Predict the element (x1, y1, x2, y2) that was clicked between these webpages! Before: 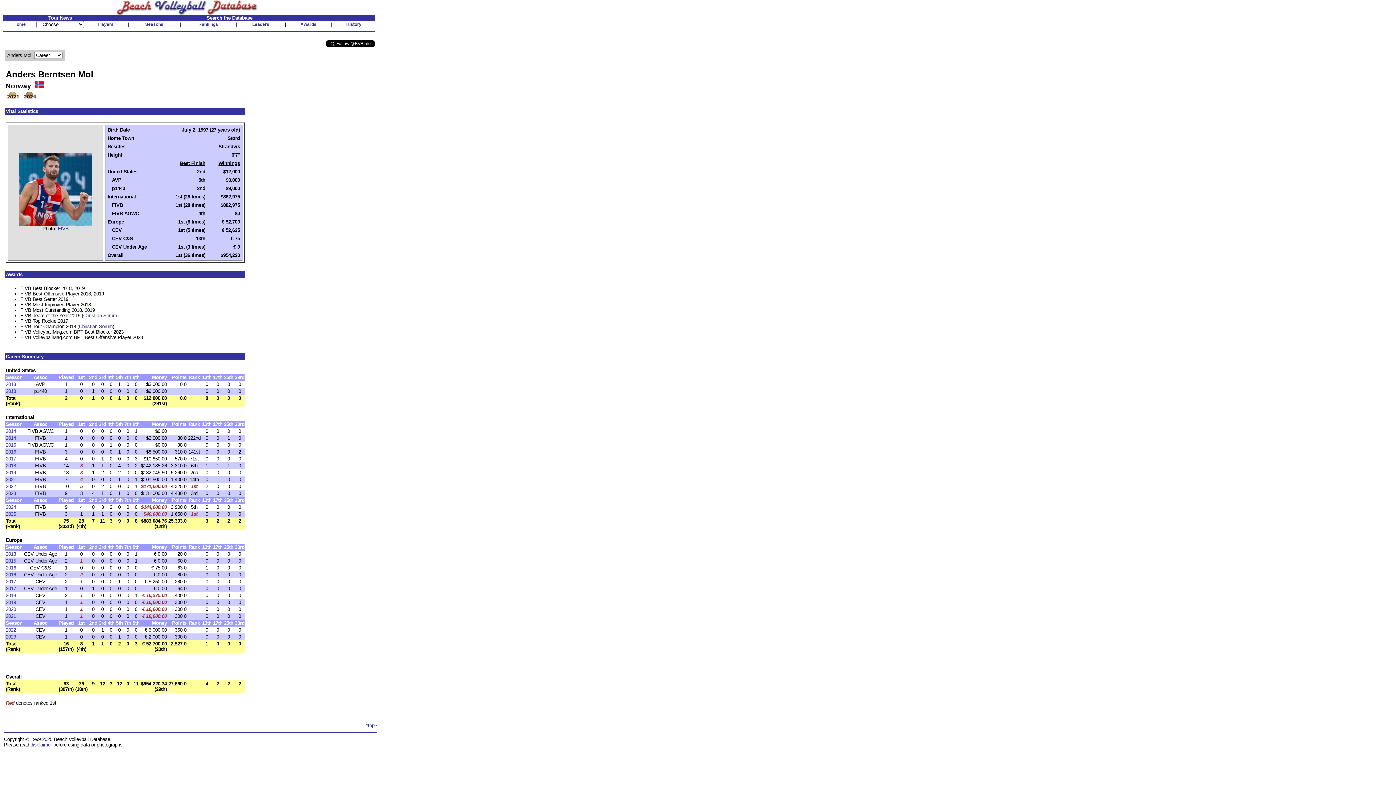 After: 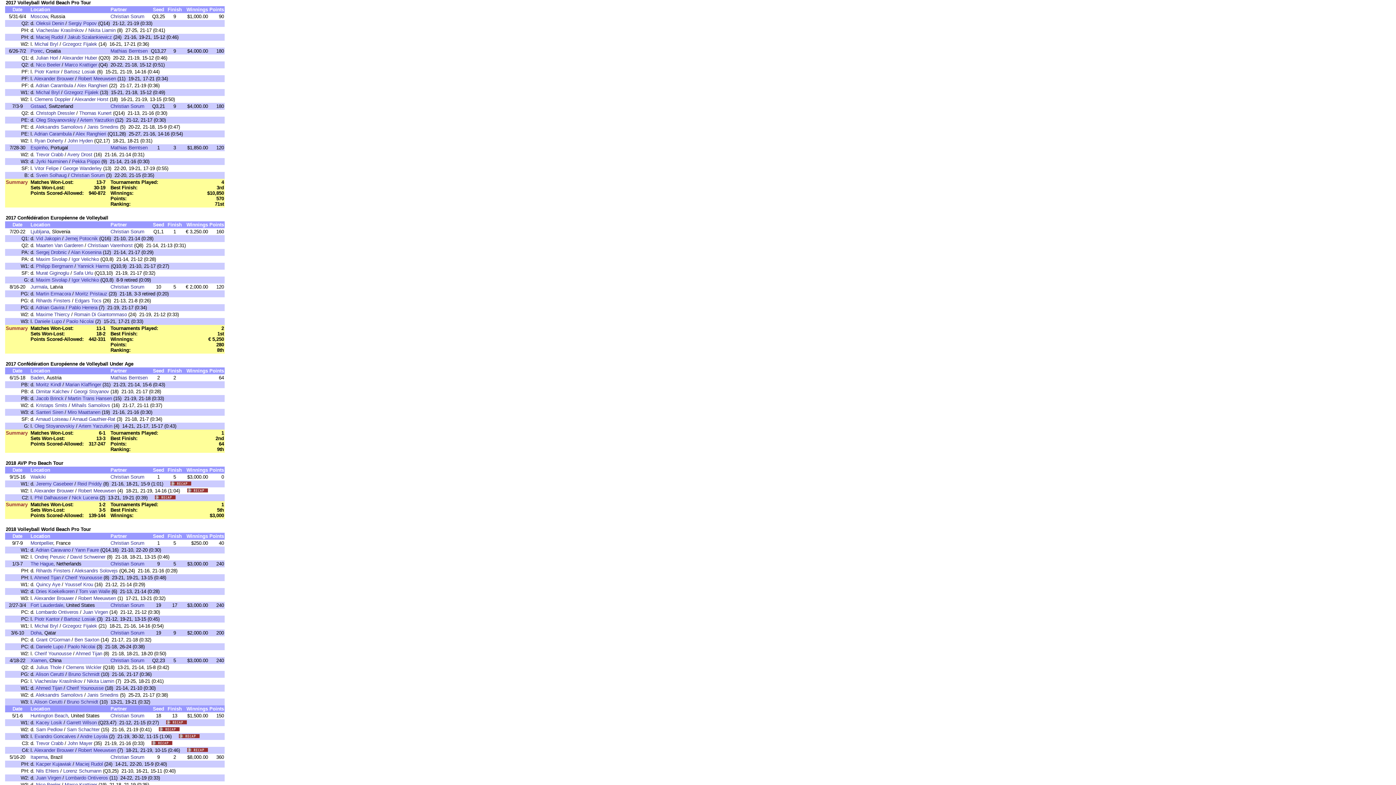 Action: bbox: (5, 456, 16, 461) label: 2017